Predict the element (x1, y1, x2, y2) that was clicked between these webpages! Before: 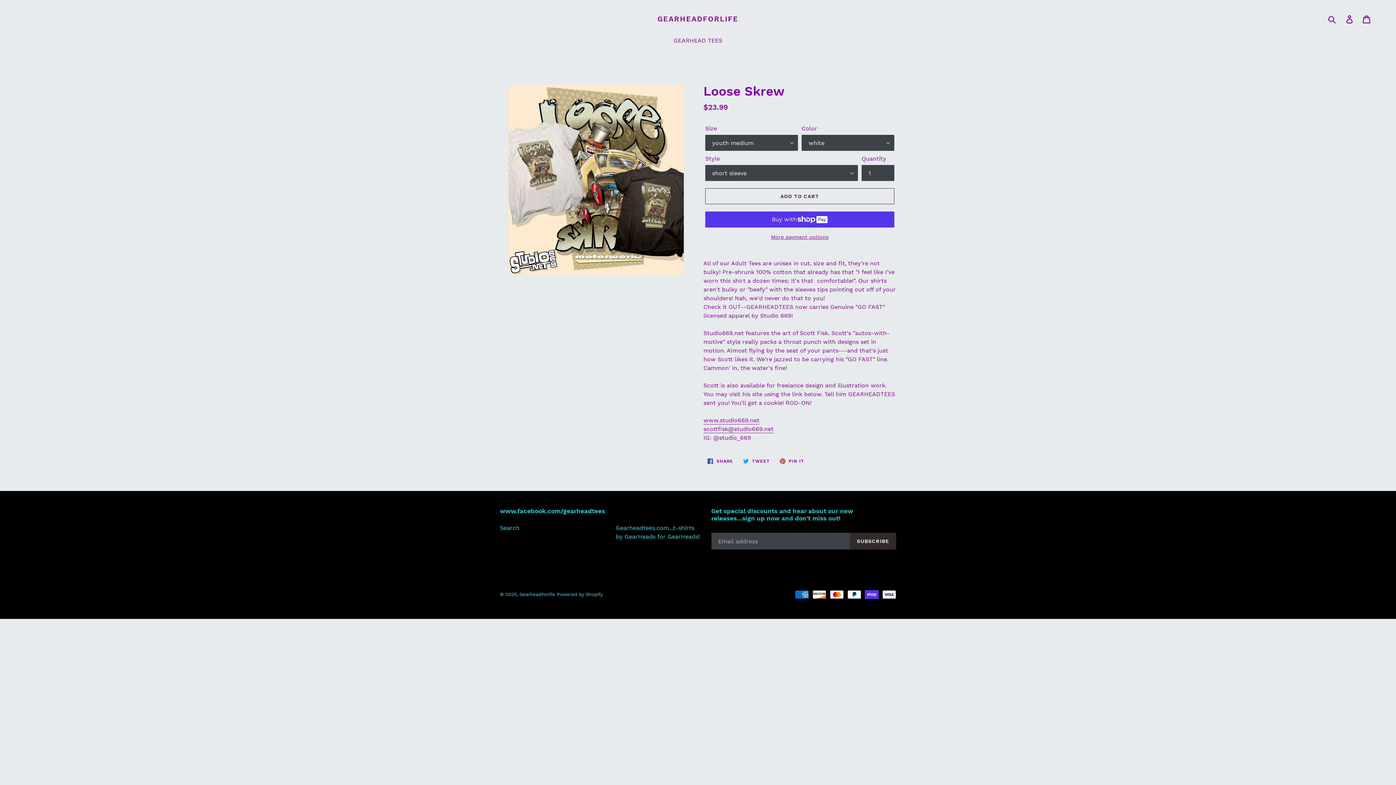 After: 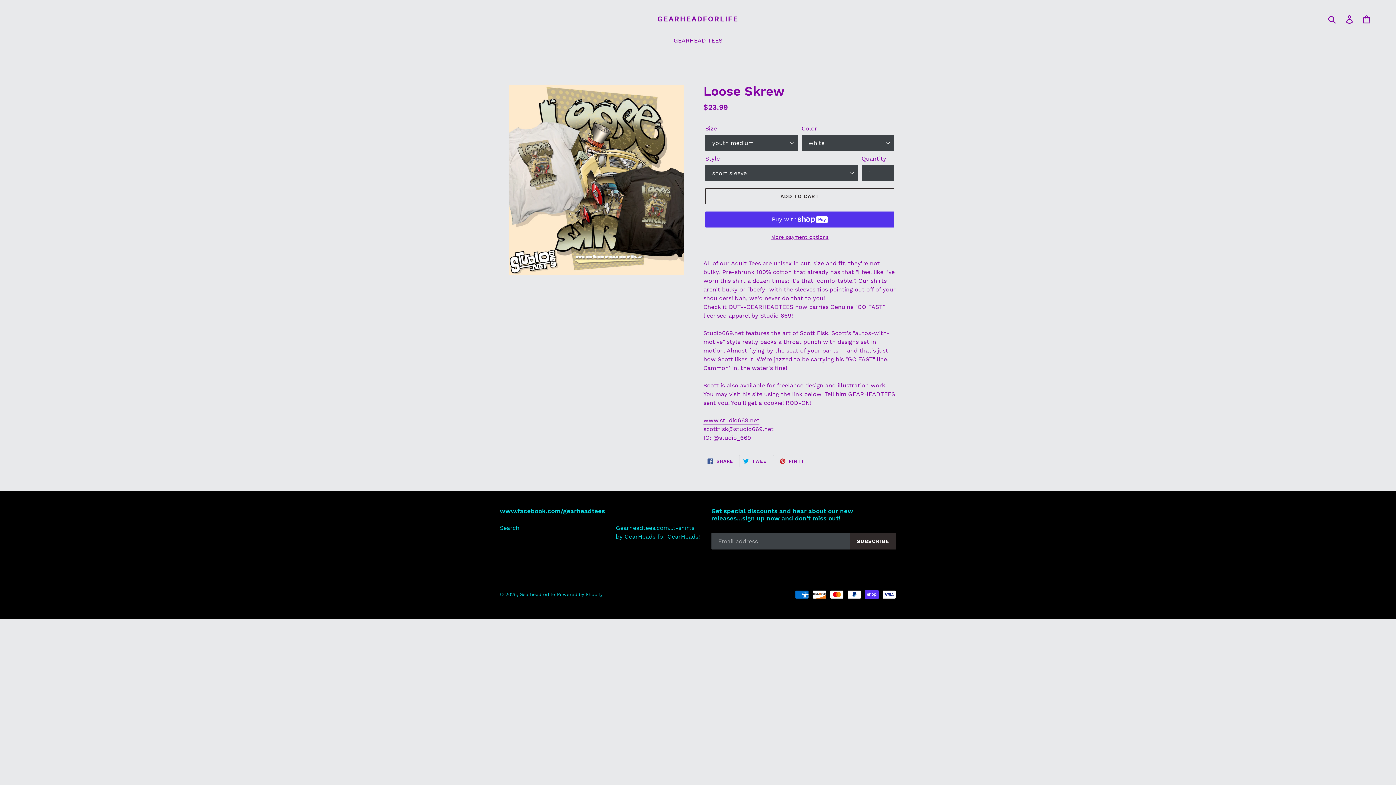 Action: bbox: (739, 455, 774, 467) label:  TWEET
TWEET ON TWITTER